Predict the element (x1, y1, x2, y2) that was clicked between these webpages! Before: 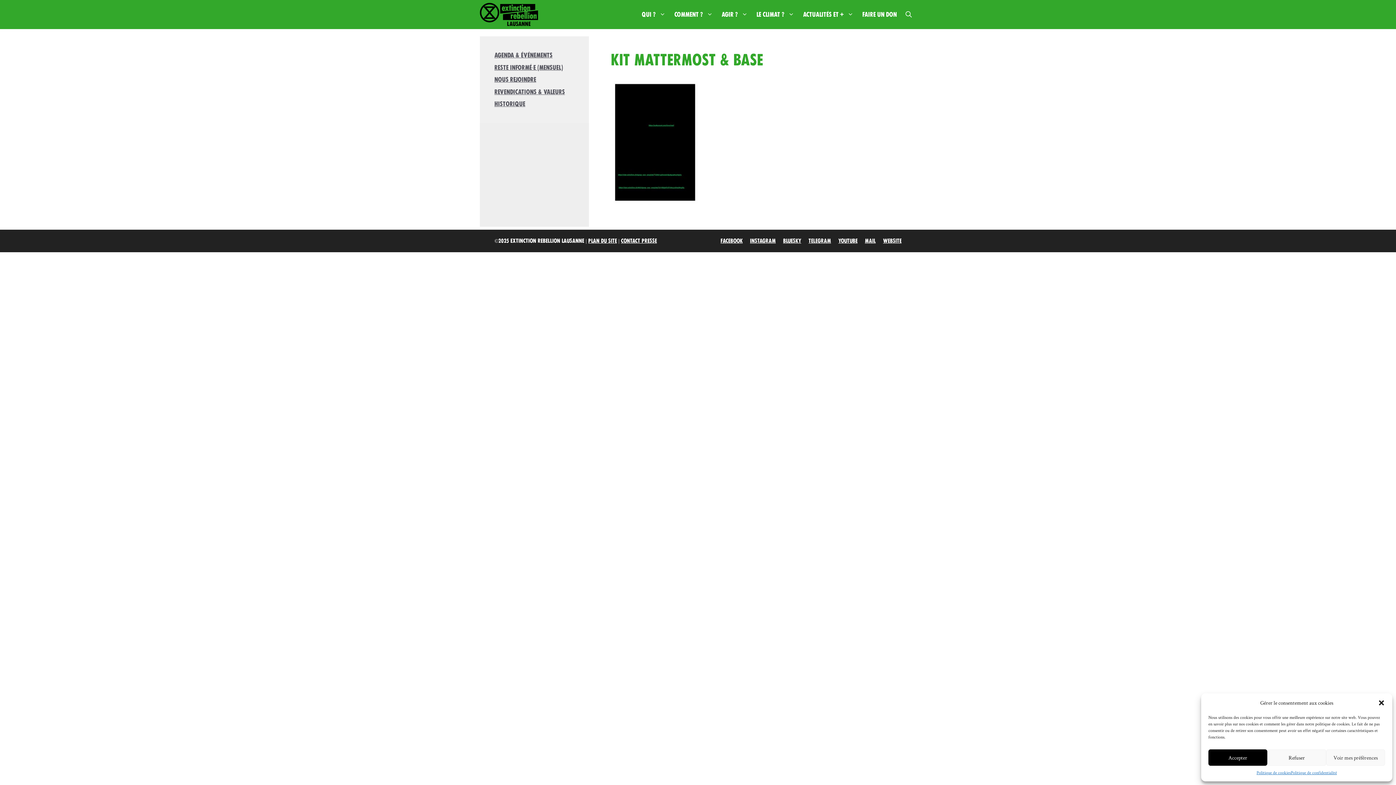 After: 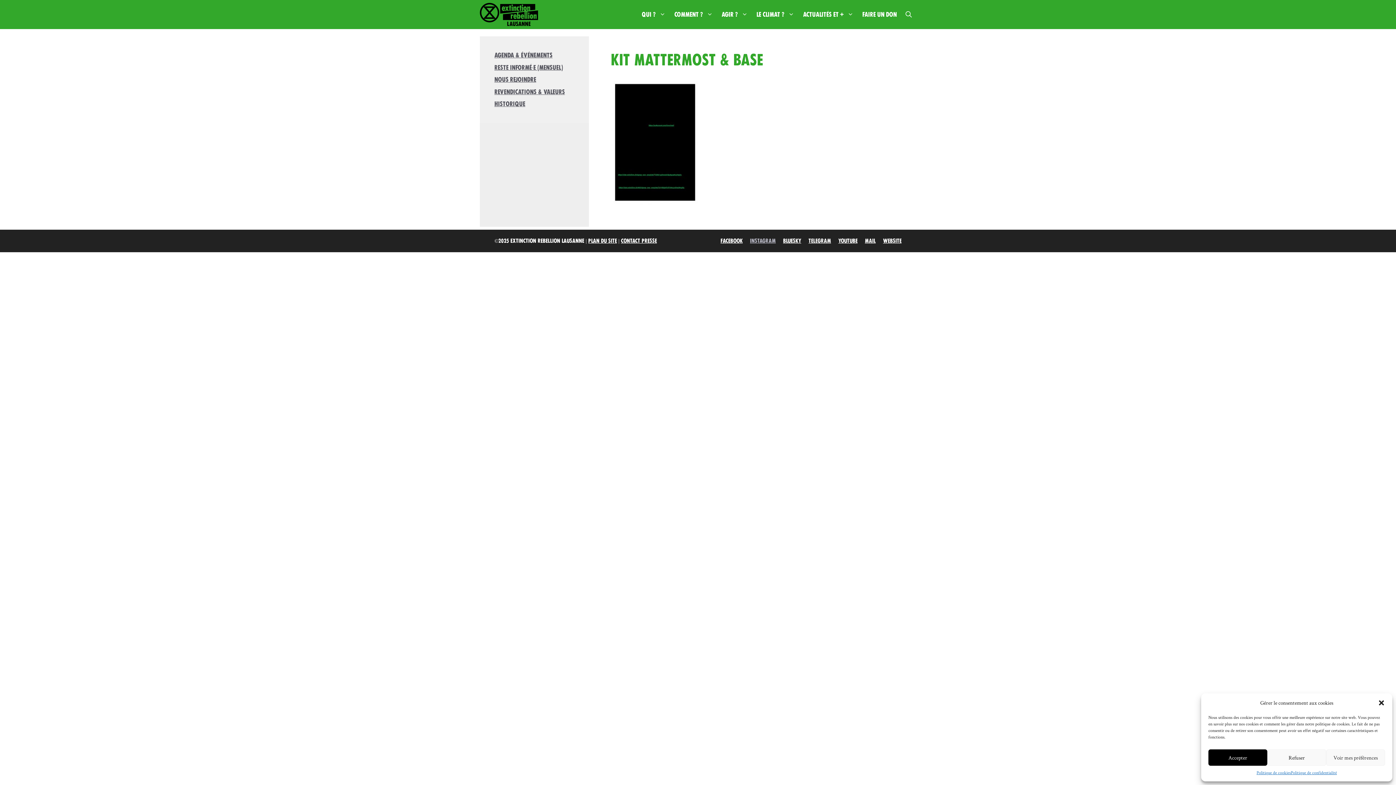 Action: label: Instagram bbox: (750, 237, 776, 244)